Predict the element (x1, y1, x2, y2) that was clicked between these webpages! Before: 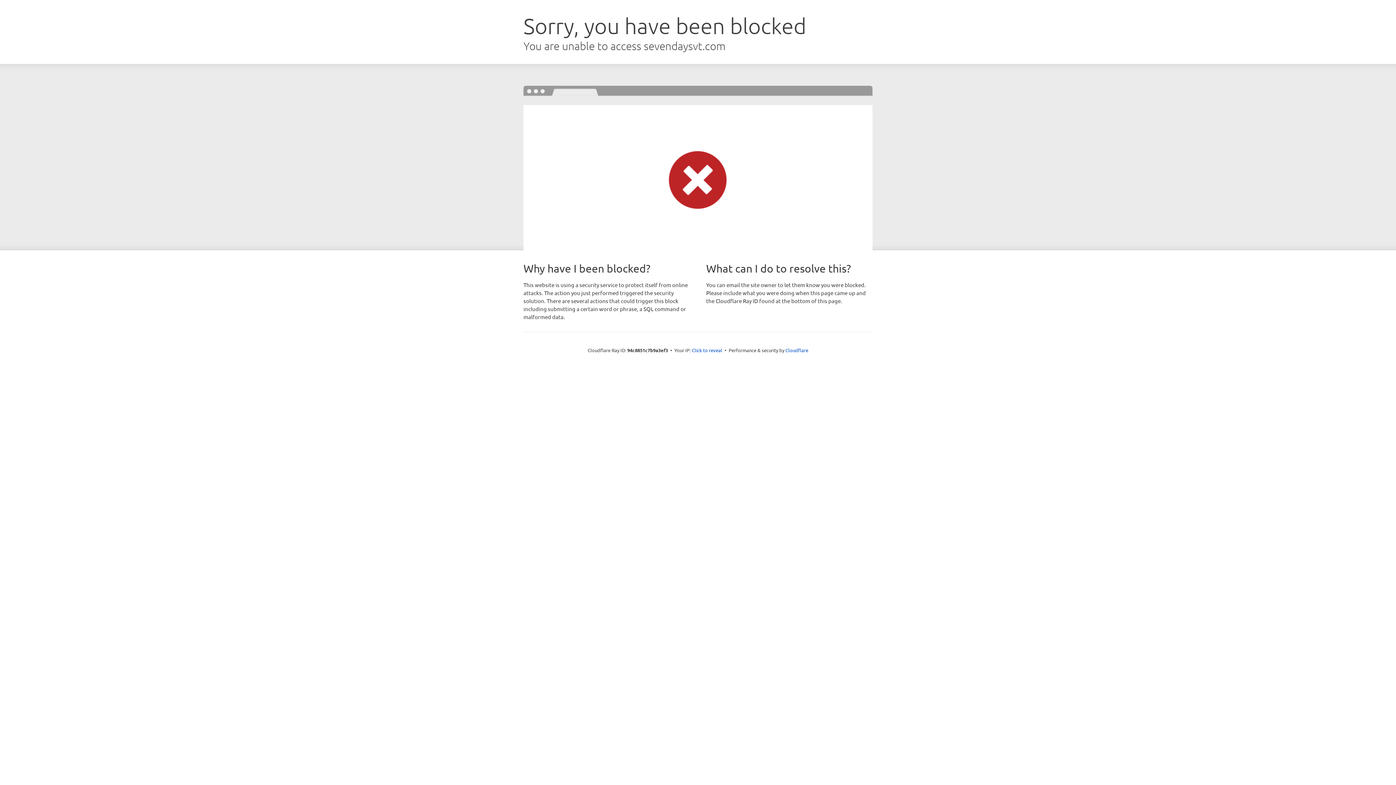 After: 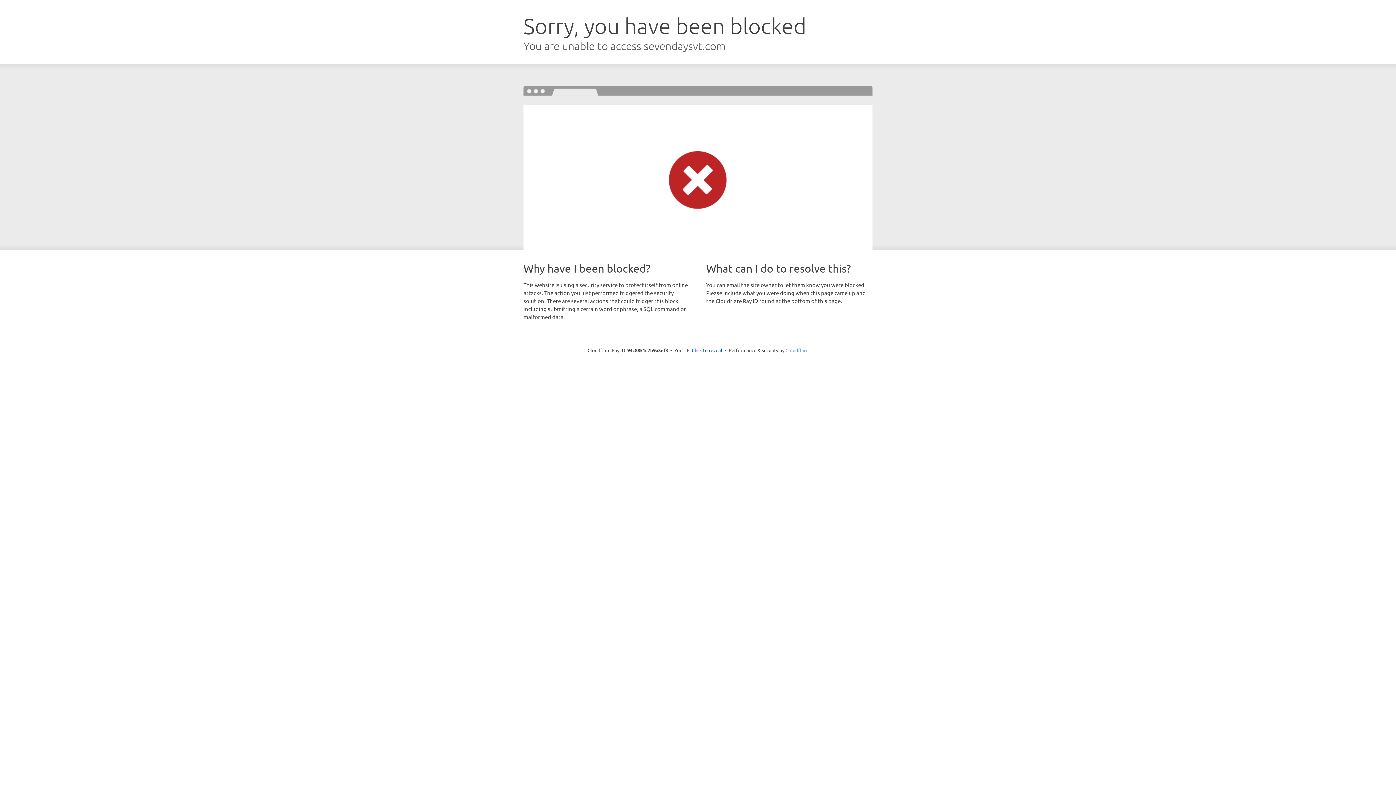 Action: bbox: (785, 347, 808, 353) label: Cloudflare